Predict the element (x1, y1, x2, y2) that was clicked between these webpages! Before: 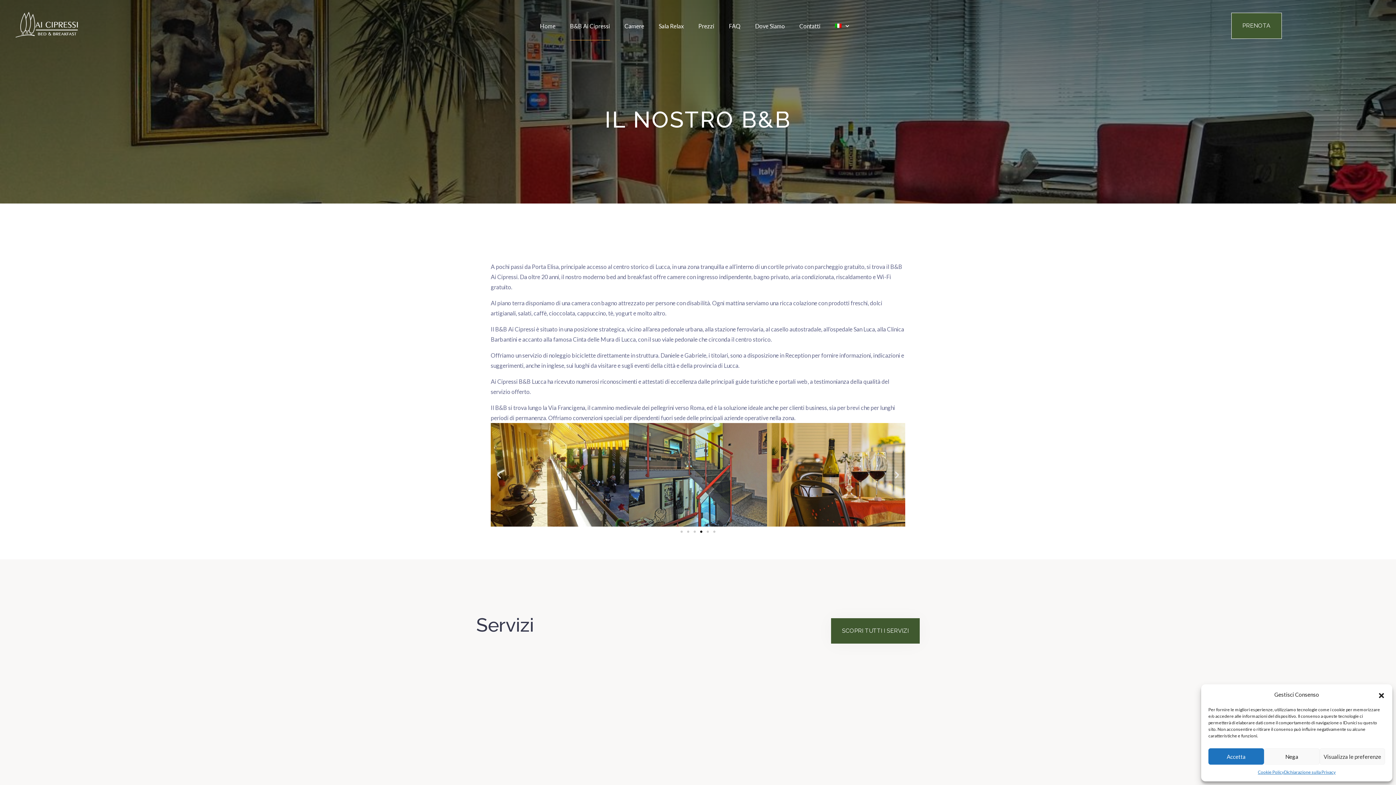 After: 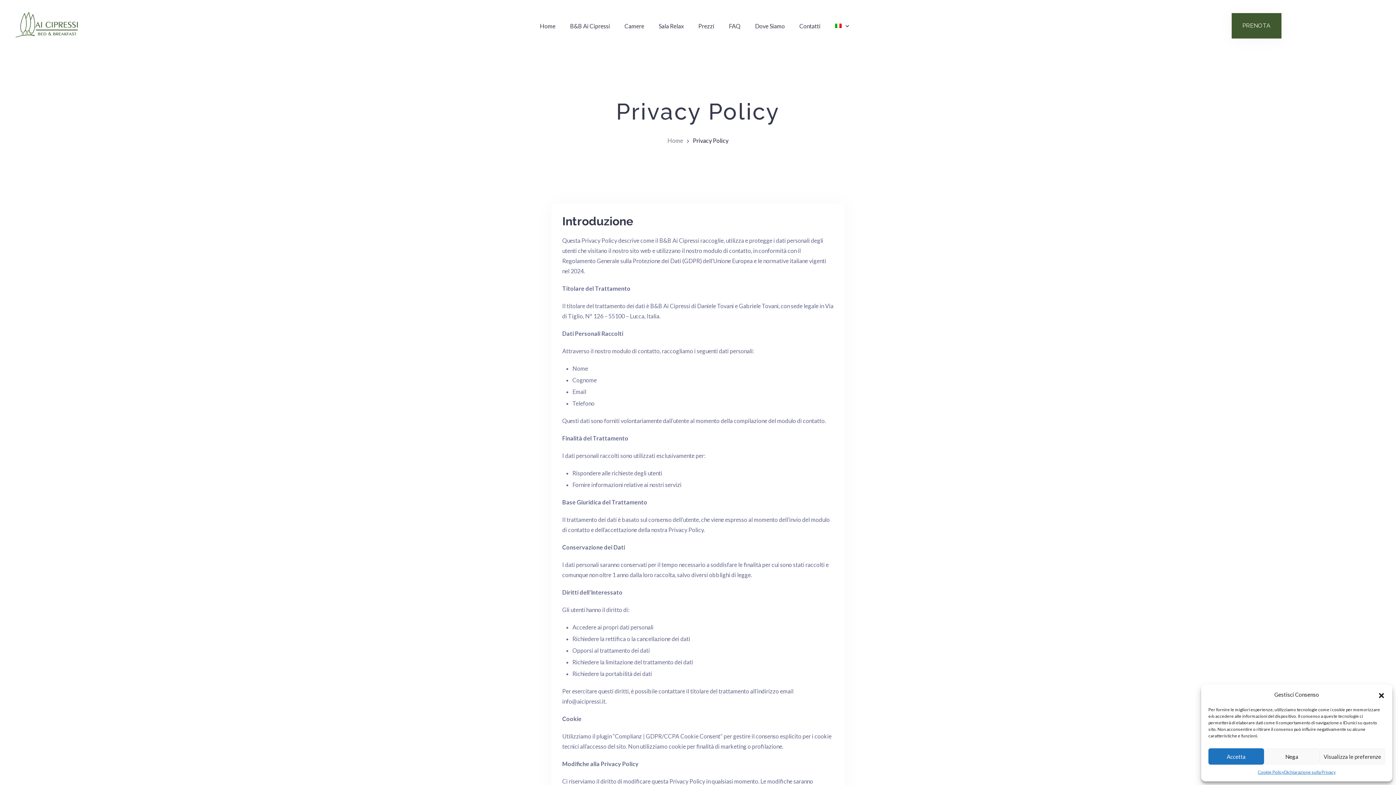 Action: label: Dichiarazione sulla Privacy bbox: (1284, 768, 1335, 776)